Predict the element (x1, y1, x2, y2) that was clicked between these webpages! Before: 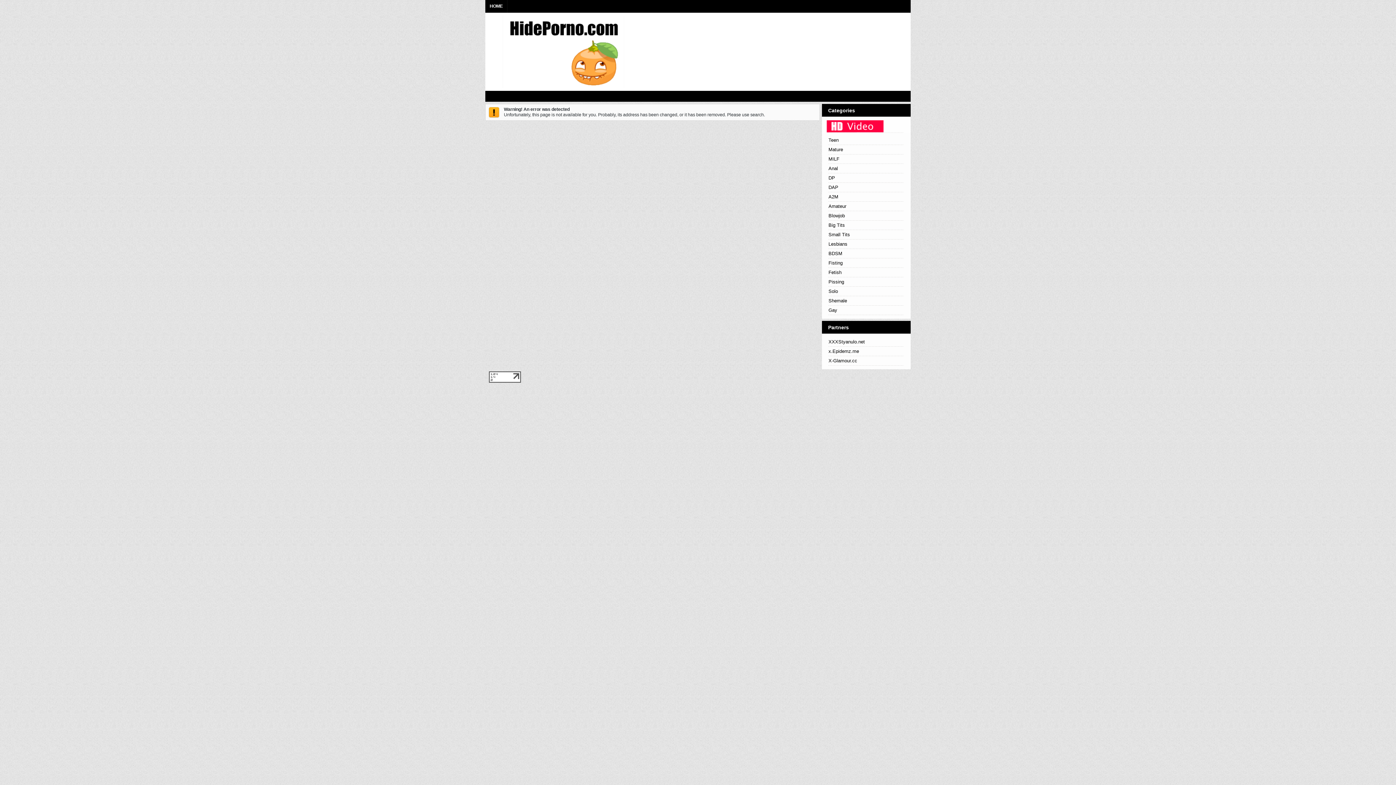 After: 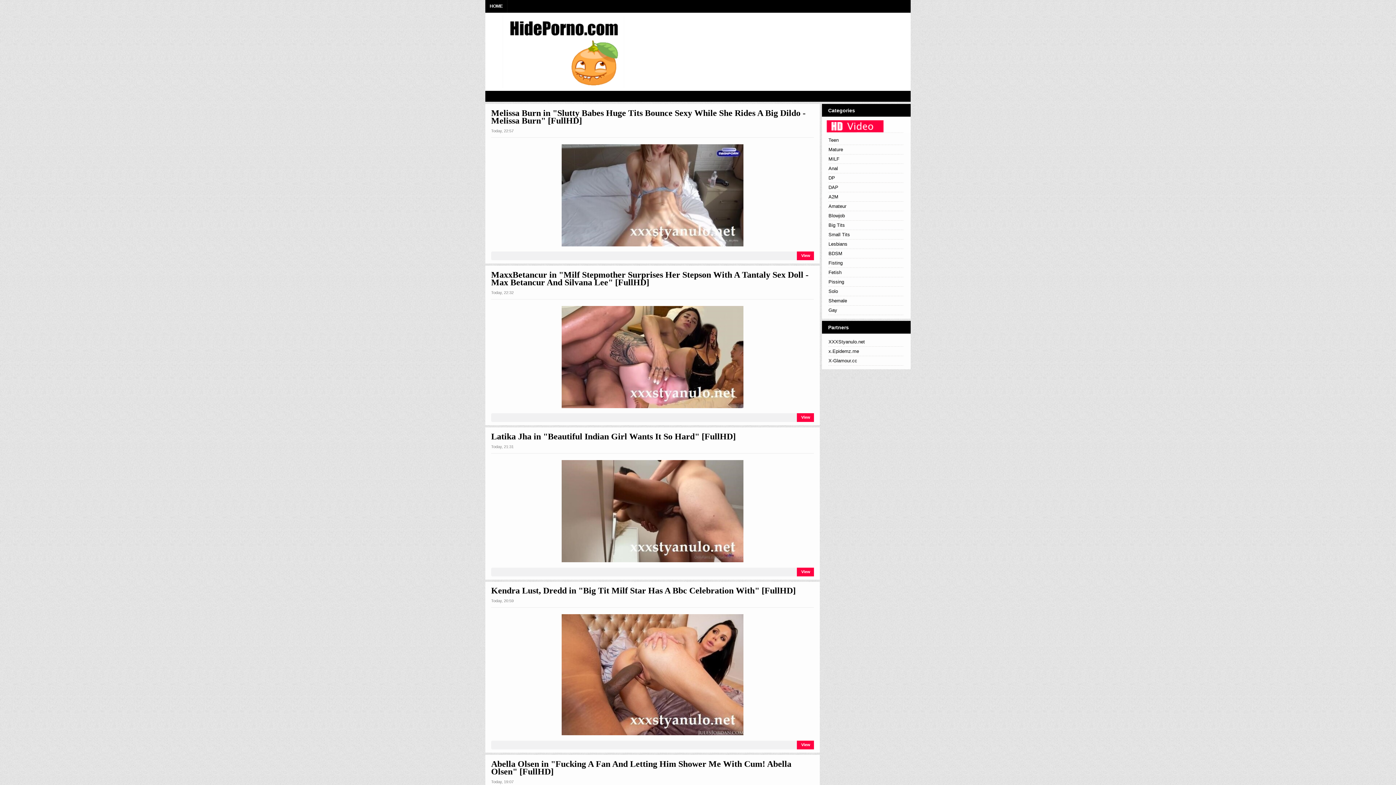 Action: label: Big Tits bbox: (828, 220, 904, 230)